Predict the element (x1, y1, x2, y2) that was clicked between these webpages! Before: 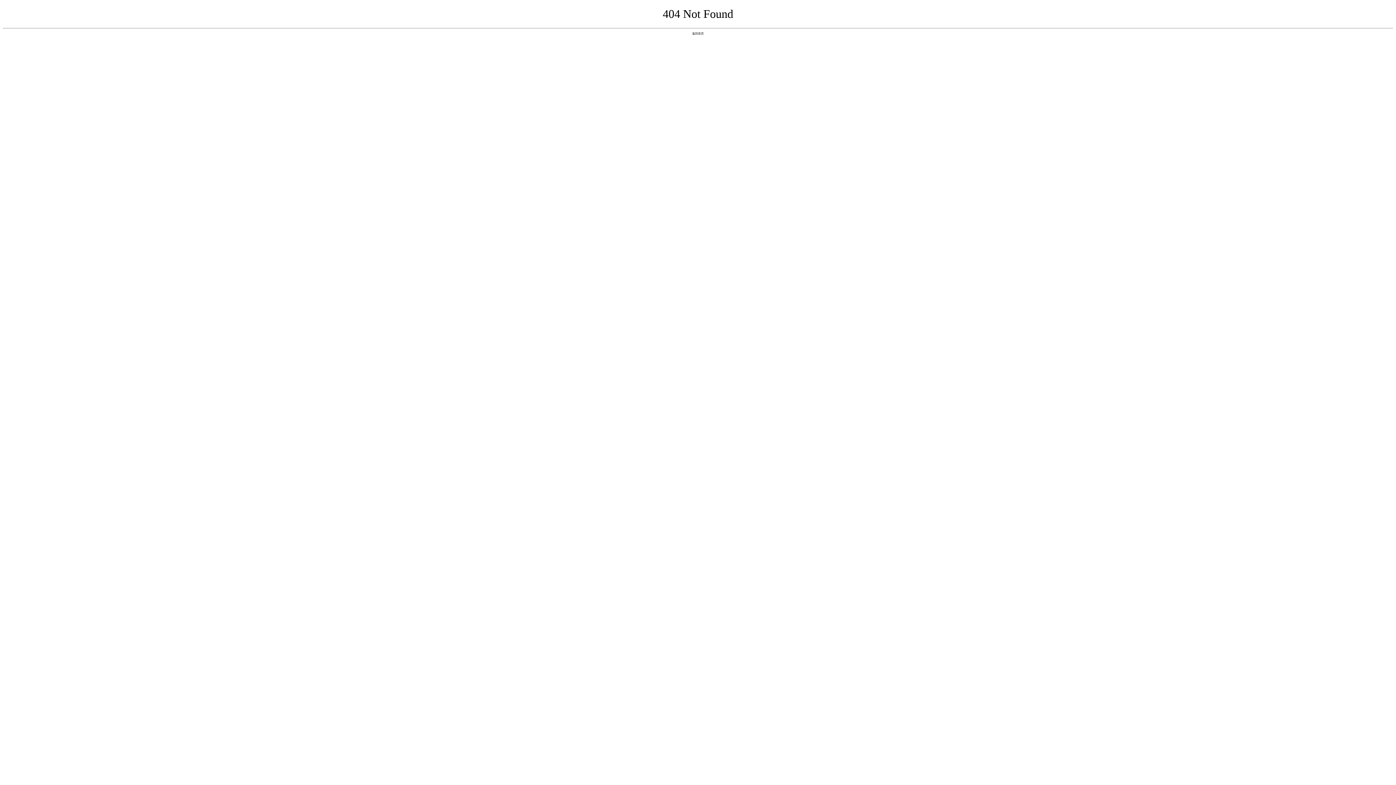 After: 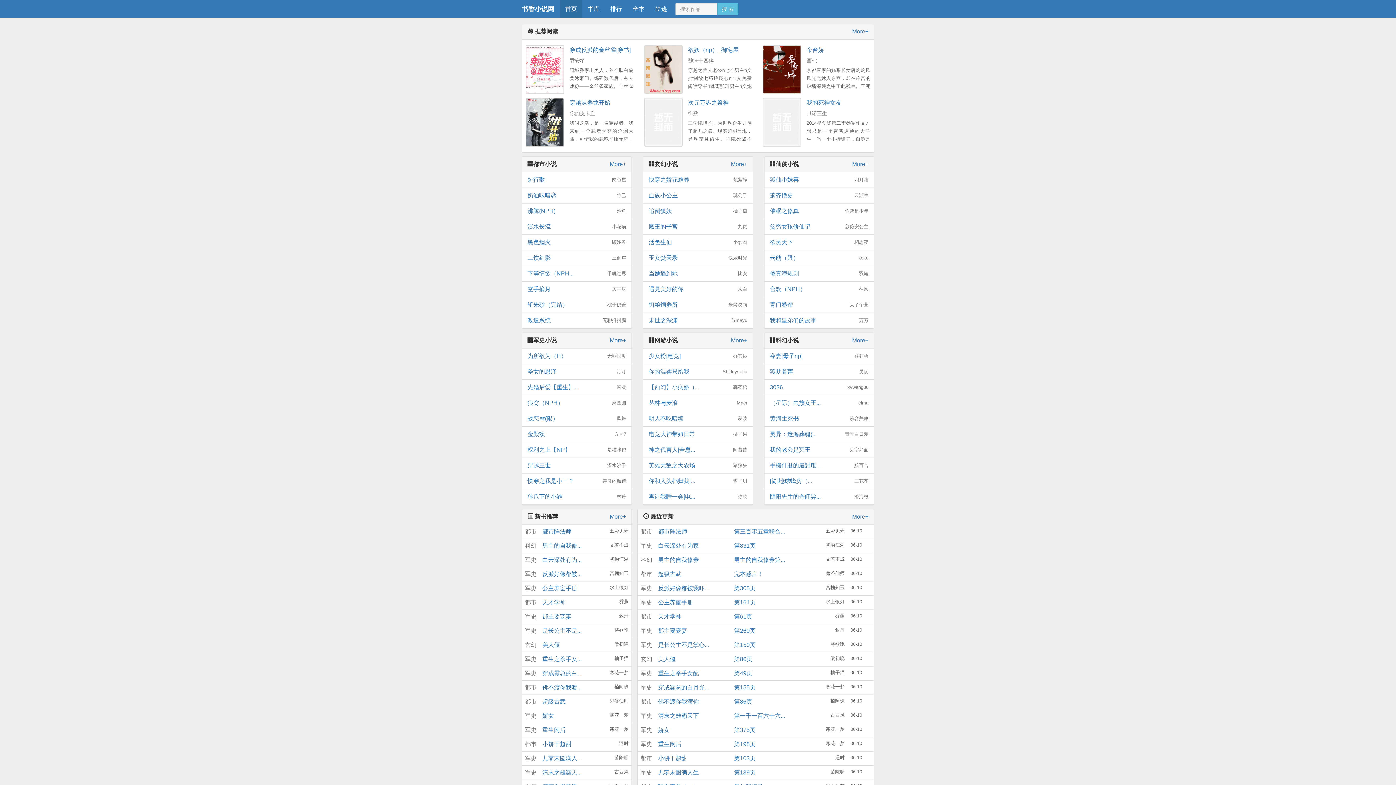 Action: bbox: (692, 31, 704, 35) label: 返回首页